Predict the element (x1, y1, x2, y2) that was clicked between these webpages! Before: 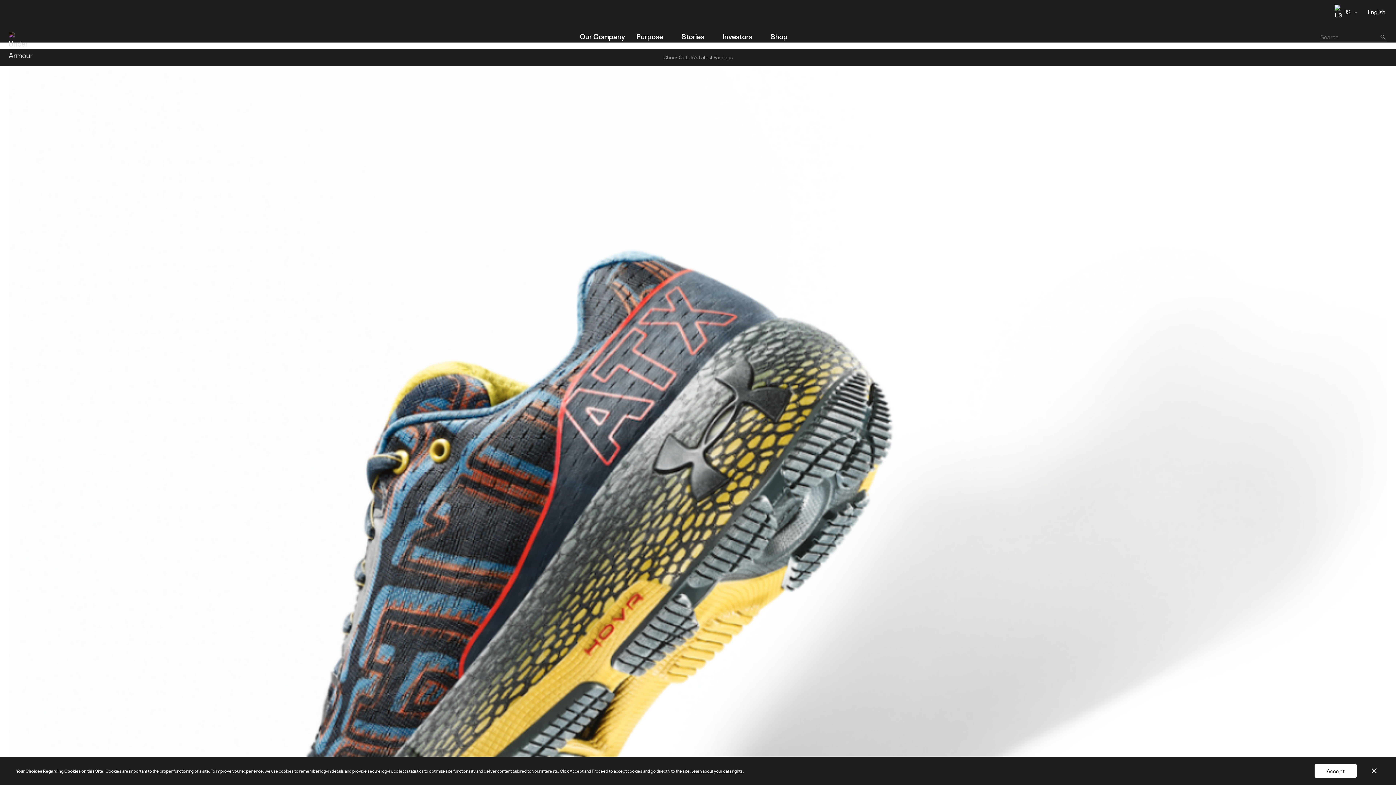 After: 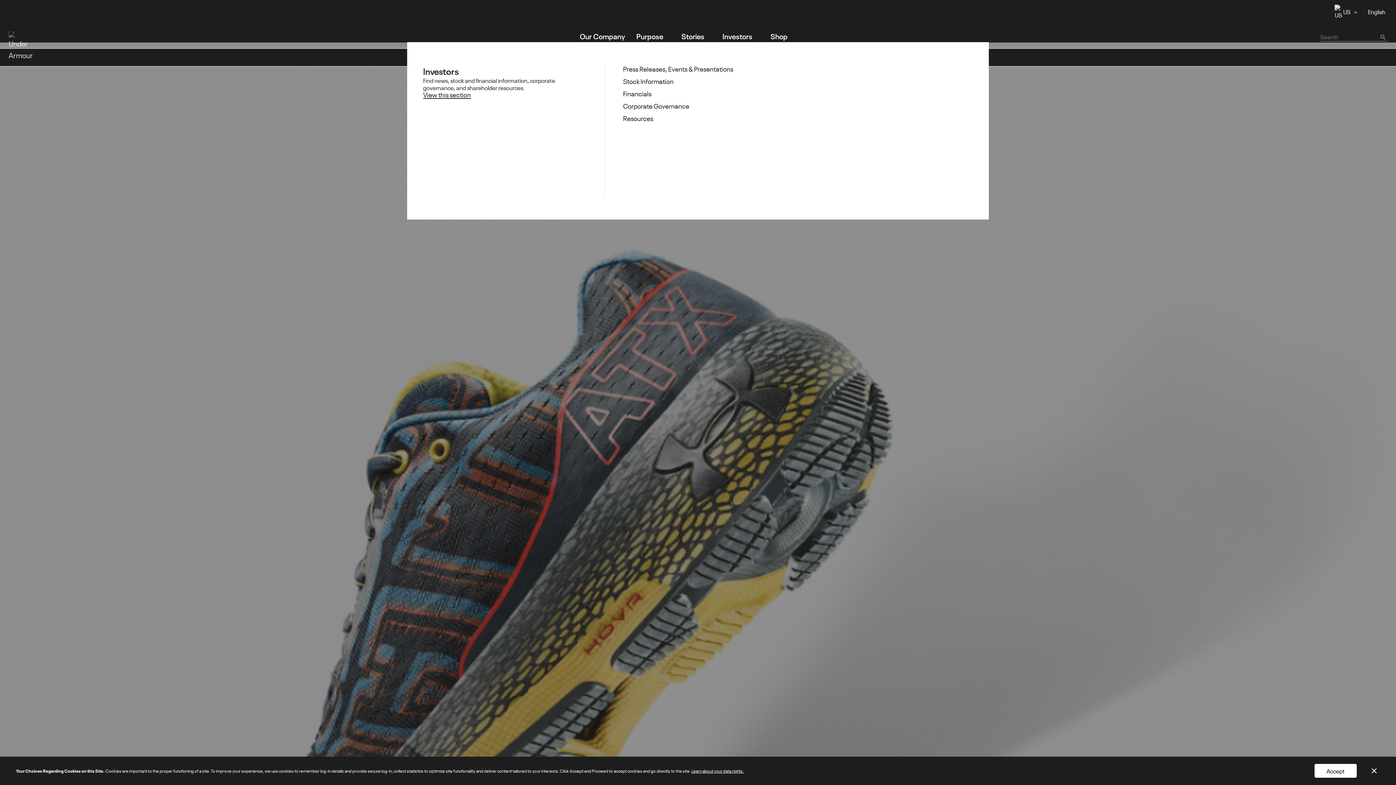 Action: label: Investors bbox: (722, 30, 752, 40)